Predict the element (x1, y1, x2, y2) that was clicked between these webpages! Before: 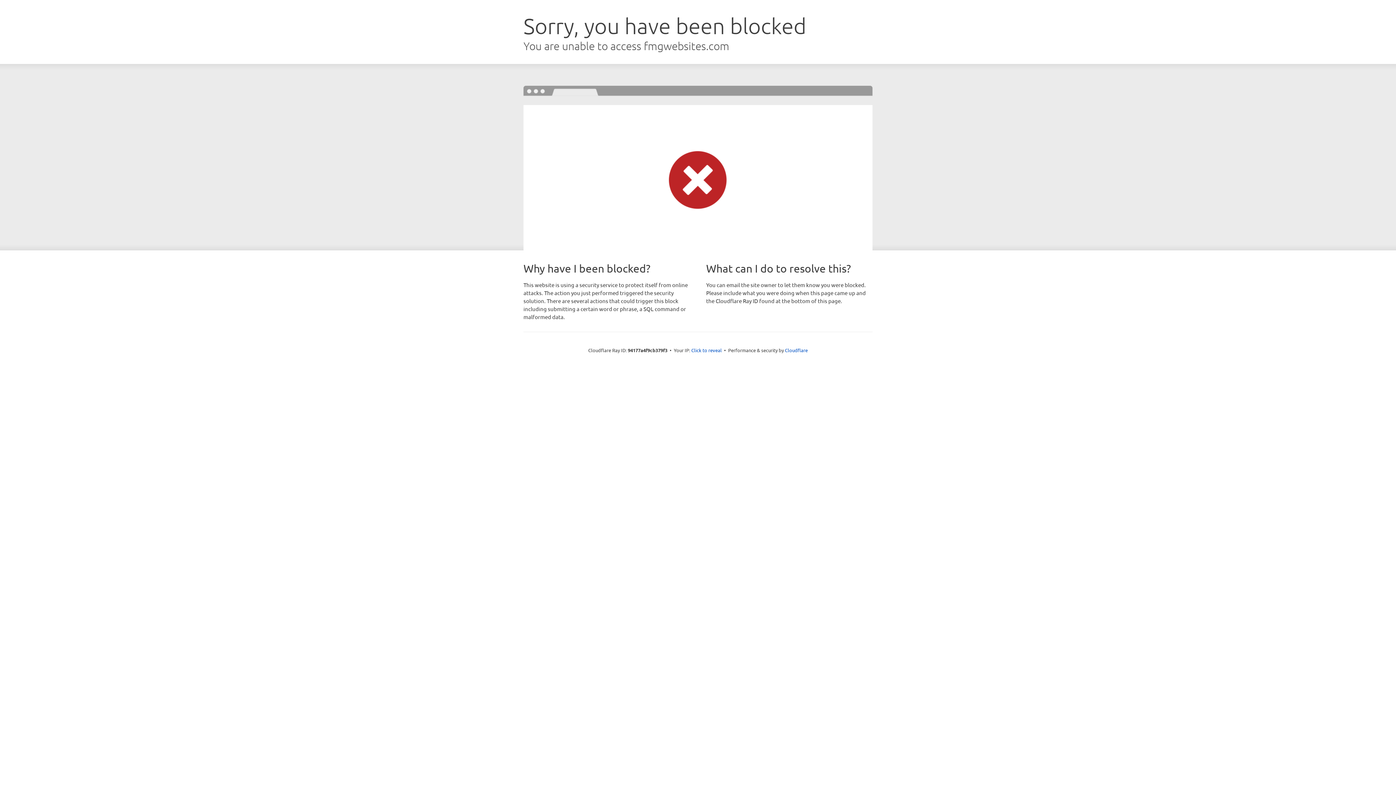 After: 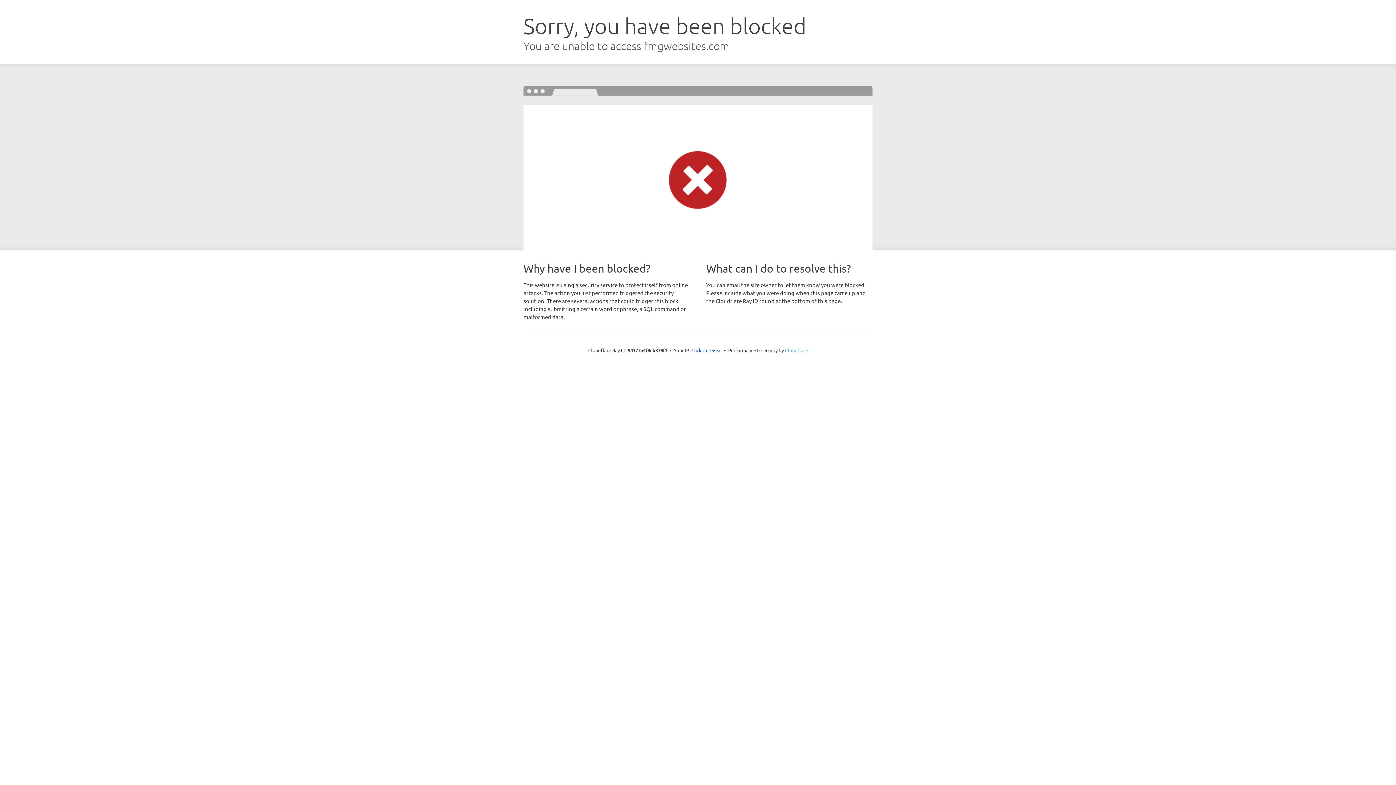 Action: bbox: (785, 347, 808, 353) label: Cloudflare